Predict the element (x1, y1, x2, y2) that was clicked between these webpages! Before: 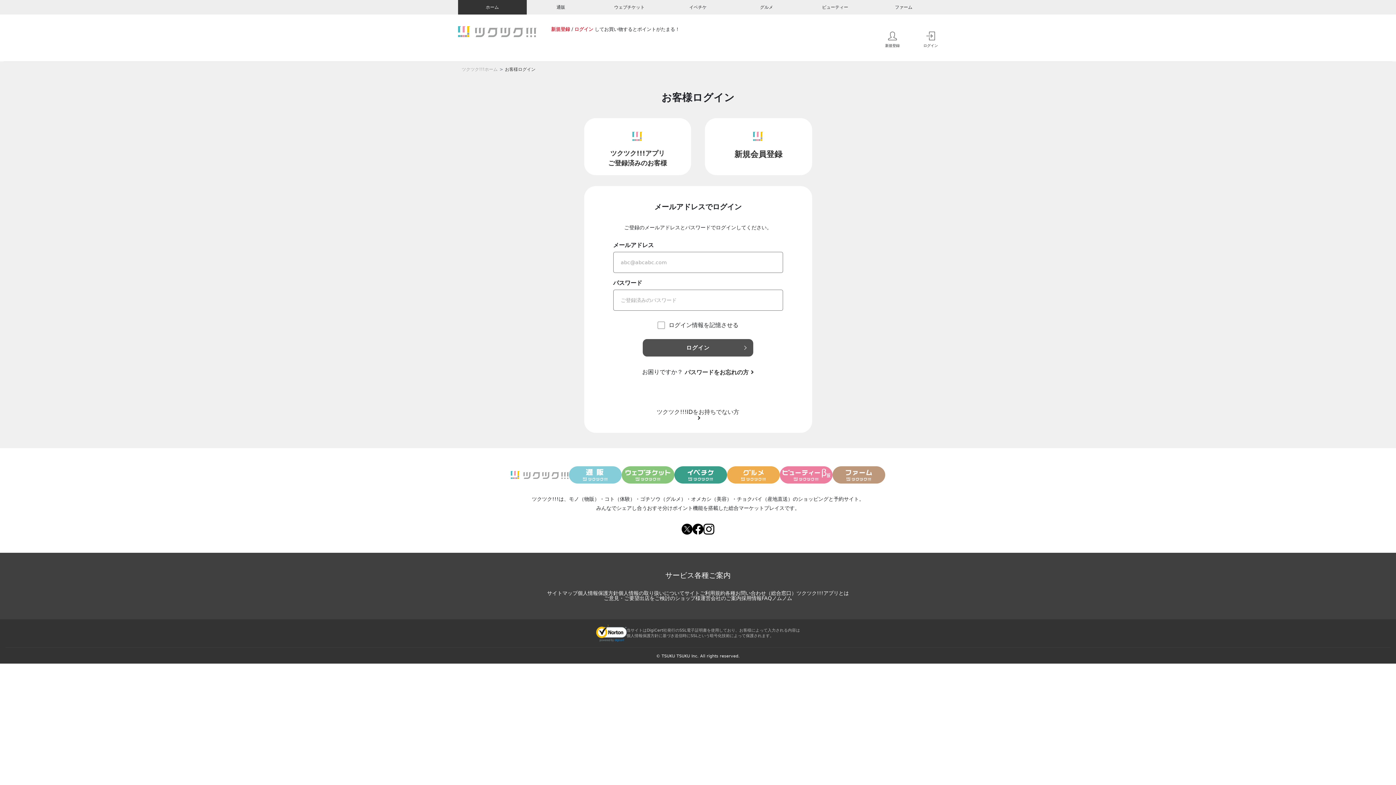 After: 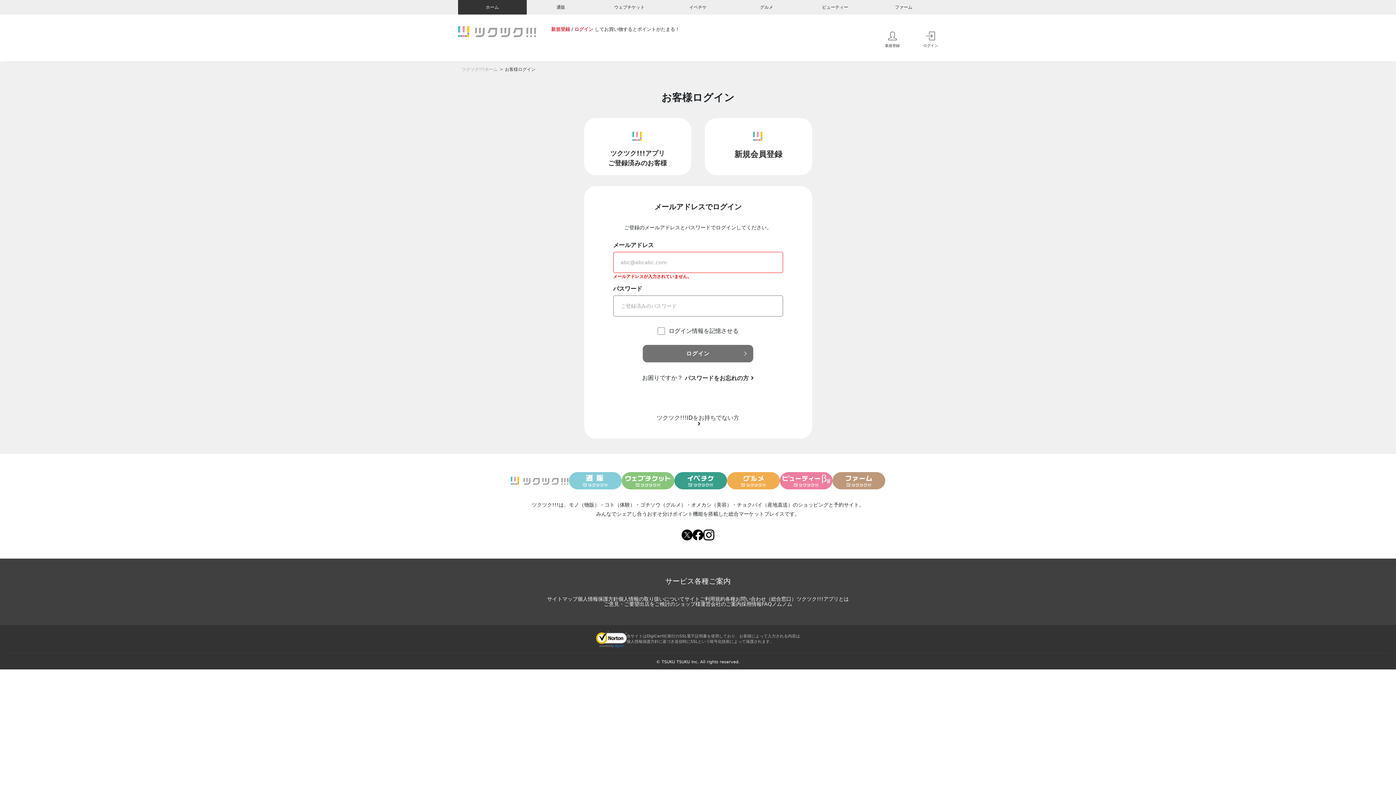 Action: label: ログイン bbox: (642, 339, 753, 356)